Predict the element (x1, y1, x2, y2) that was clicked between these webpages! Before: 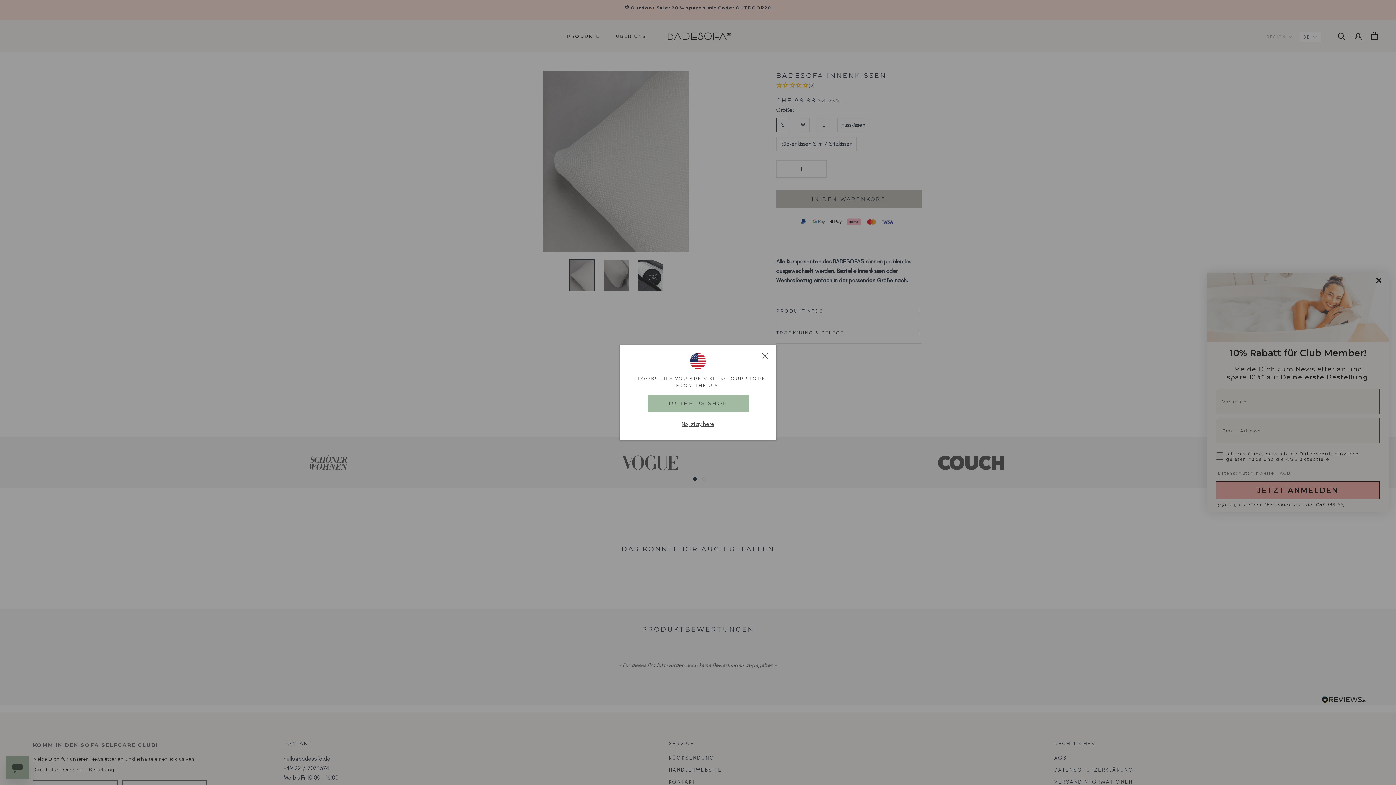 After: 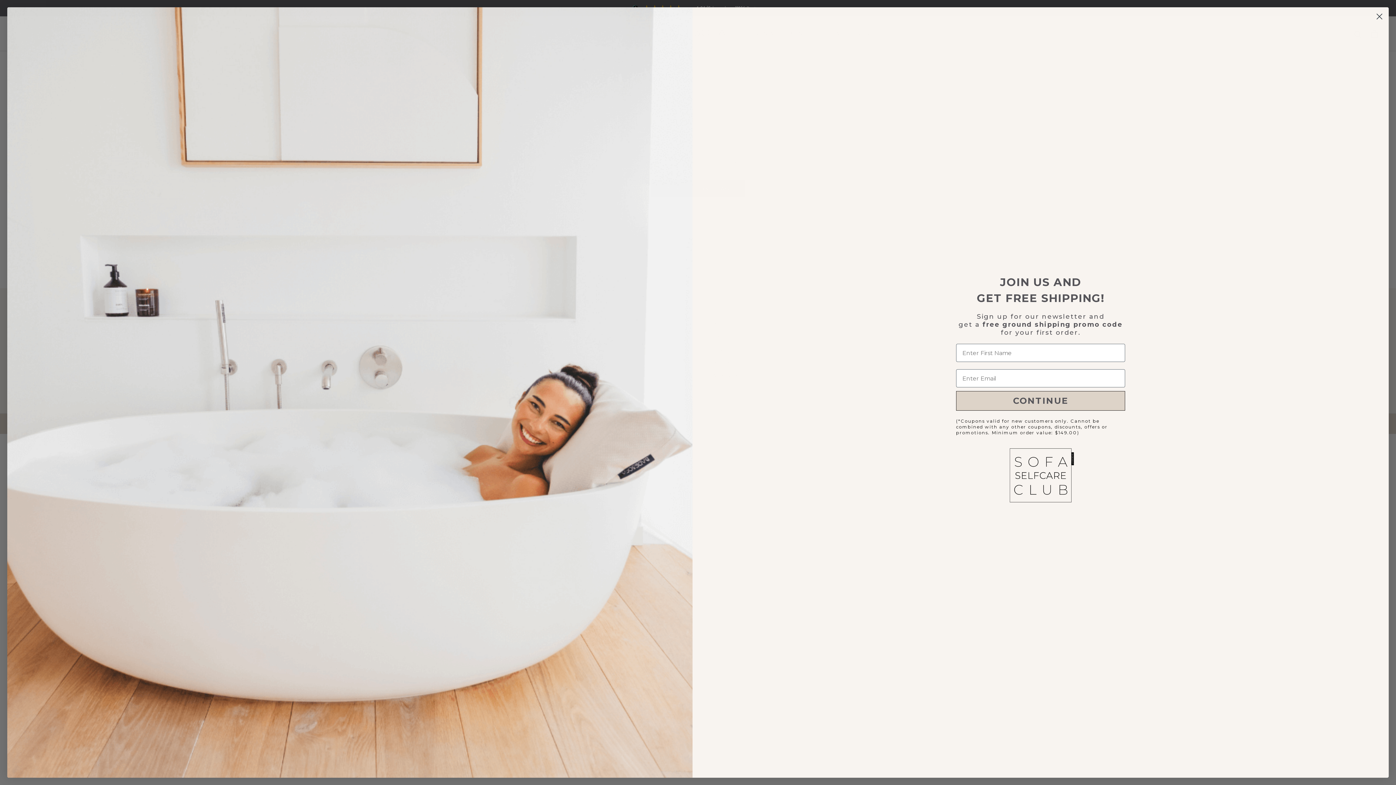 Action: bbox: (647, 394, 749, 412) label: TO THE US SHOP